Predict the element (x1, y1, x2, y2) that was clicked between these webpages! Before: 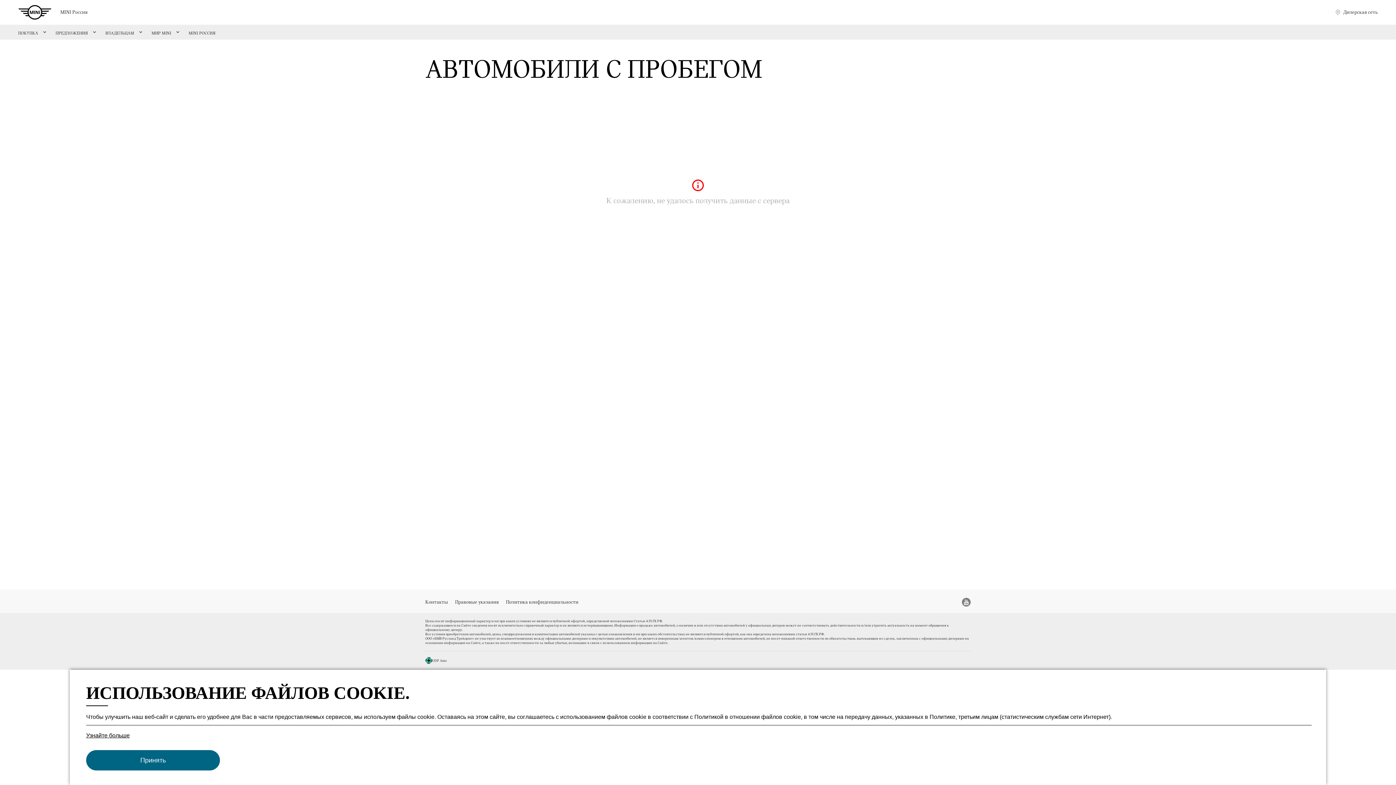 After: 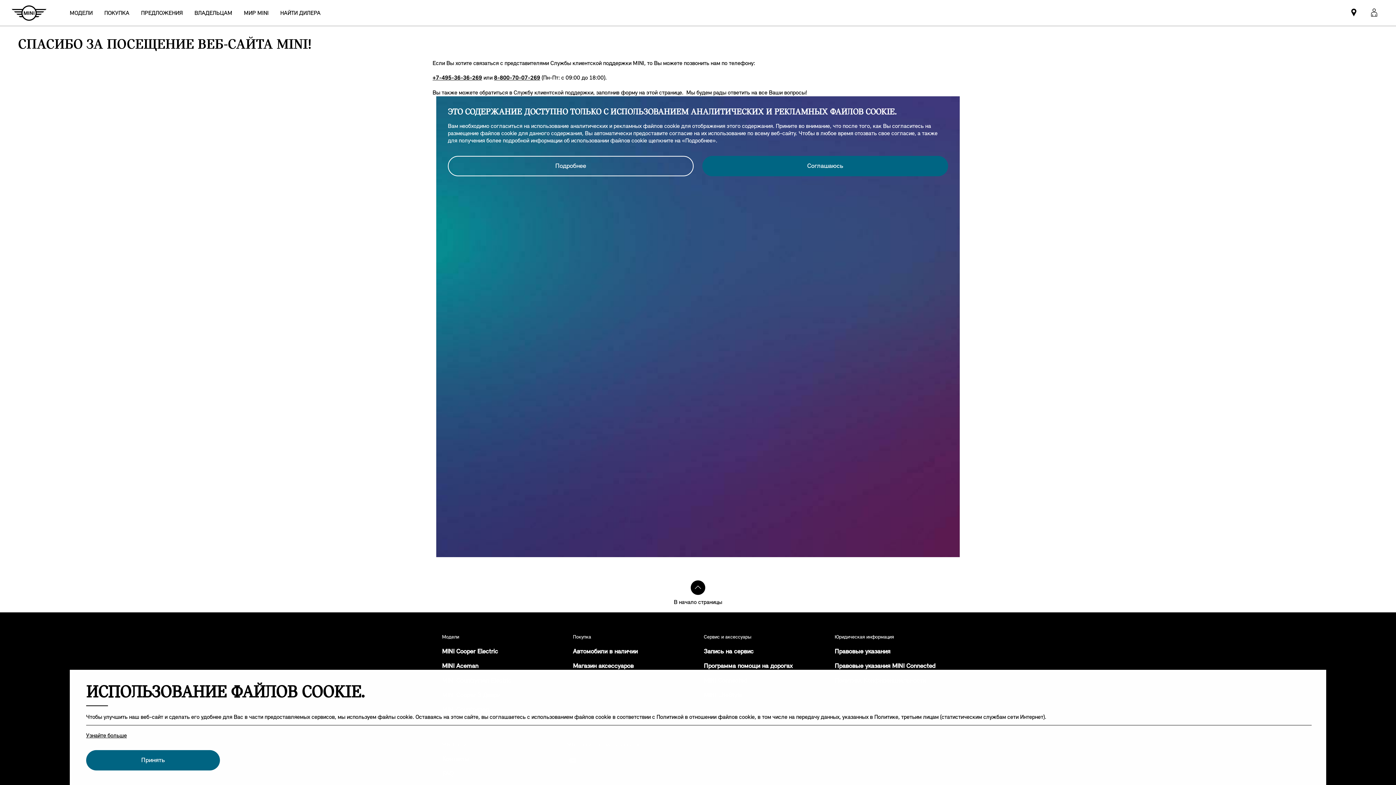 Action: bbox: (188, 30, 215, 35) label: MINI РОССИЯ